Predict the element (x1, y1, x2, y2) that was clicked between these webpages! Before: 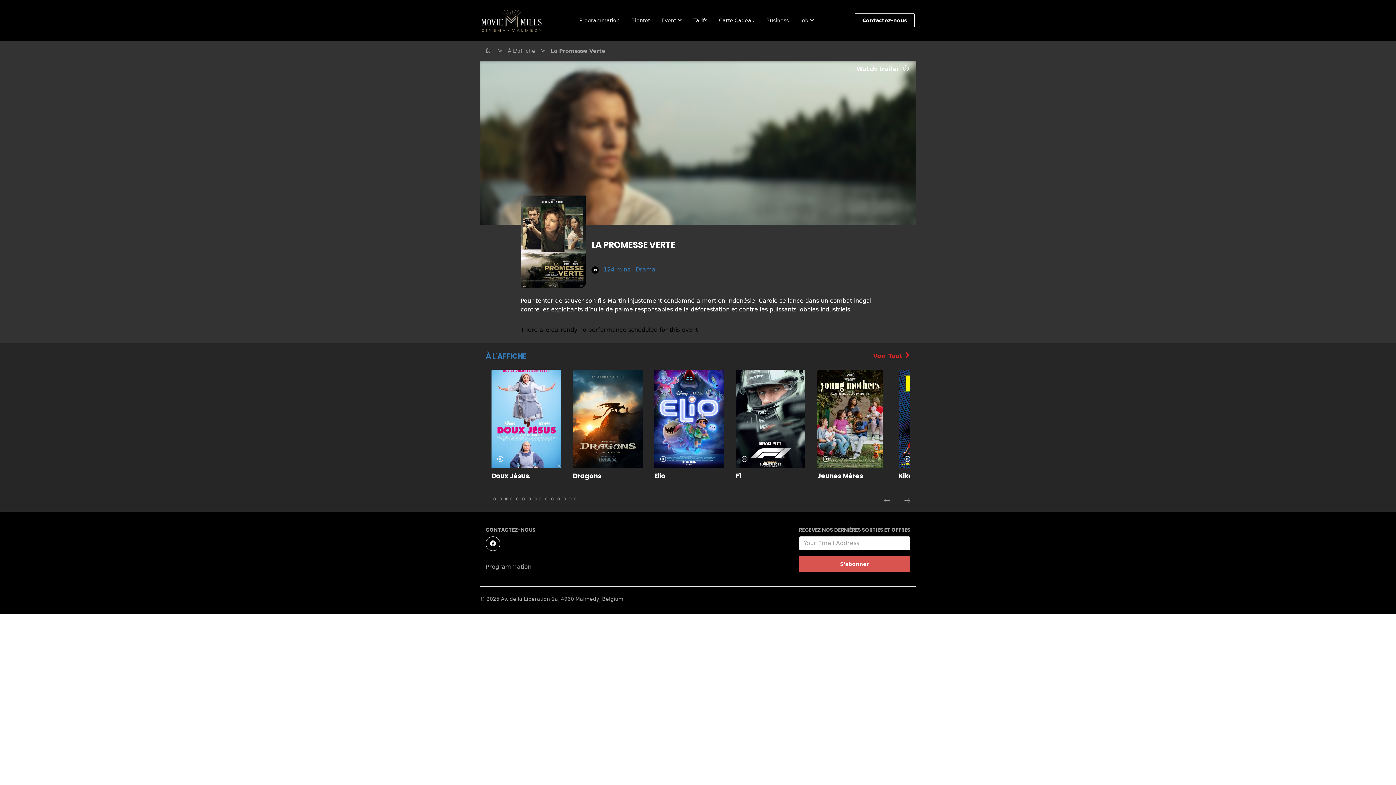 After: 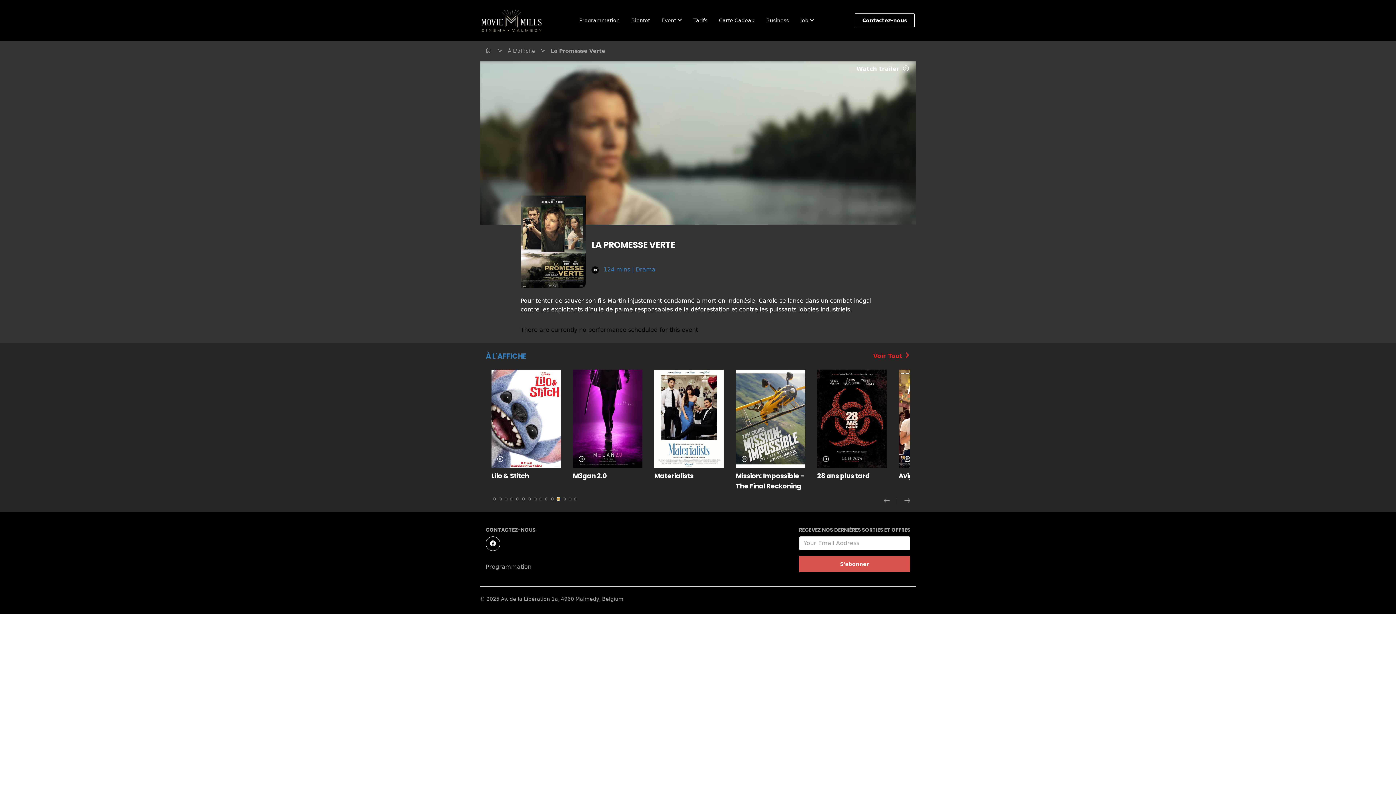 Action: bbox: (557, 497, 560, 500) label: Go to slide 12